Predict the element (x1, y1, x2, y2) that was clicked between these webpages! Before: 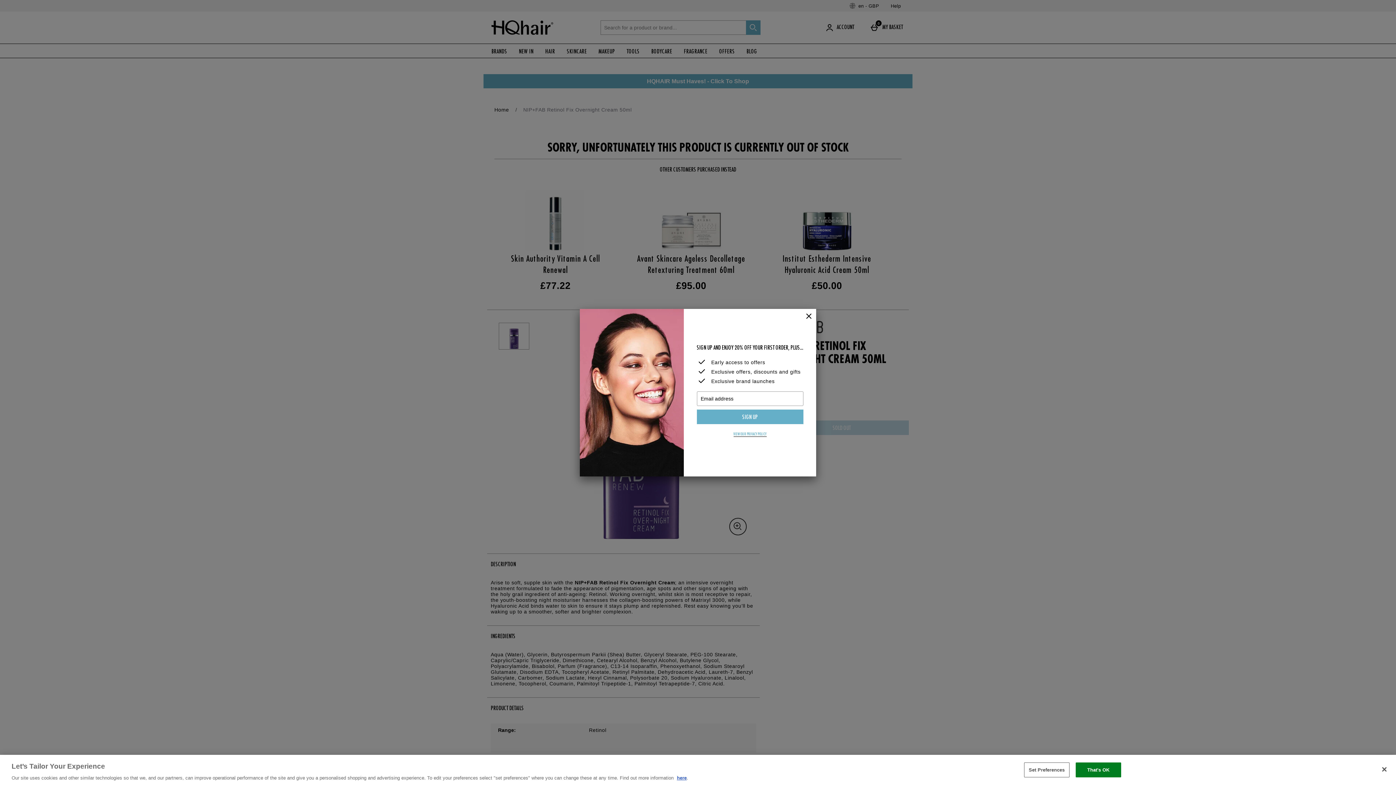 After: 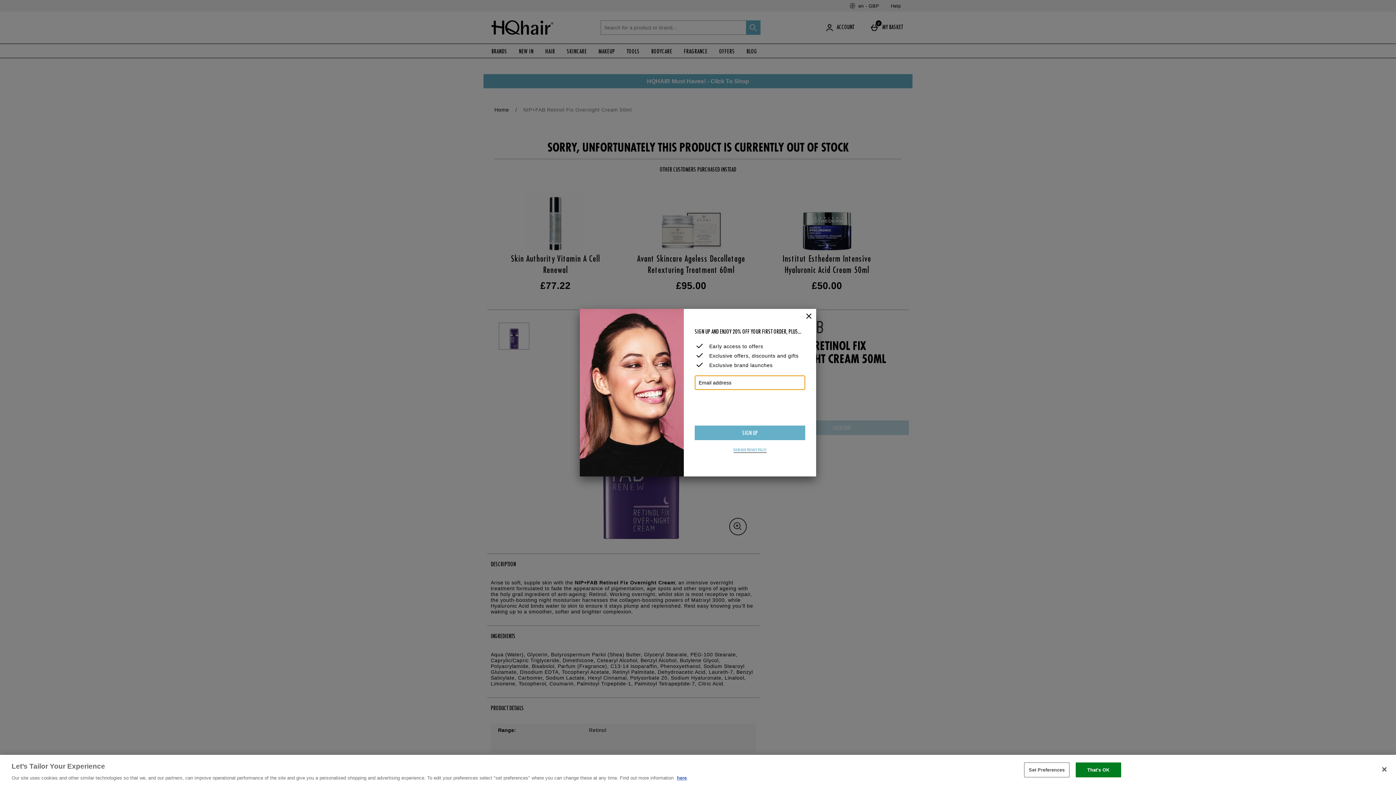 Action: label: SIGN UP bbox: (696, 409, 803, 424)